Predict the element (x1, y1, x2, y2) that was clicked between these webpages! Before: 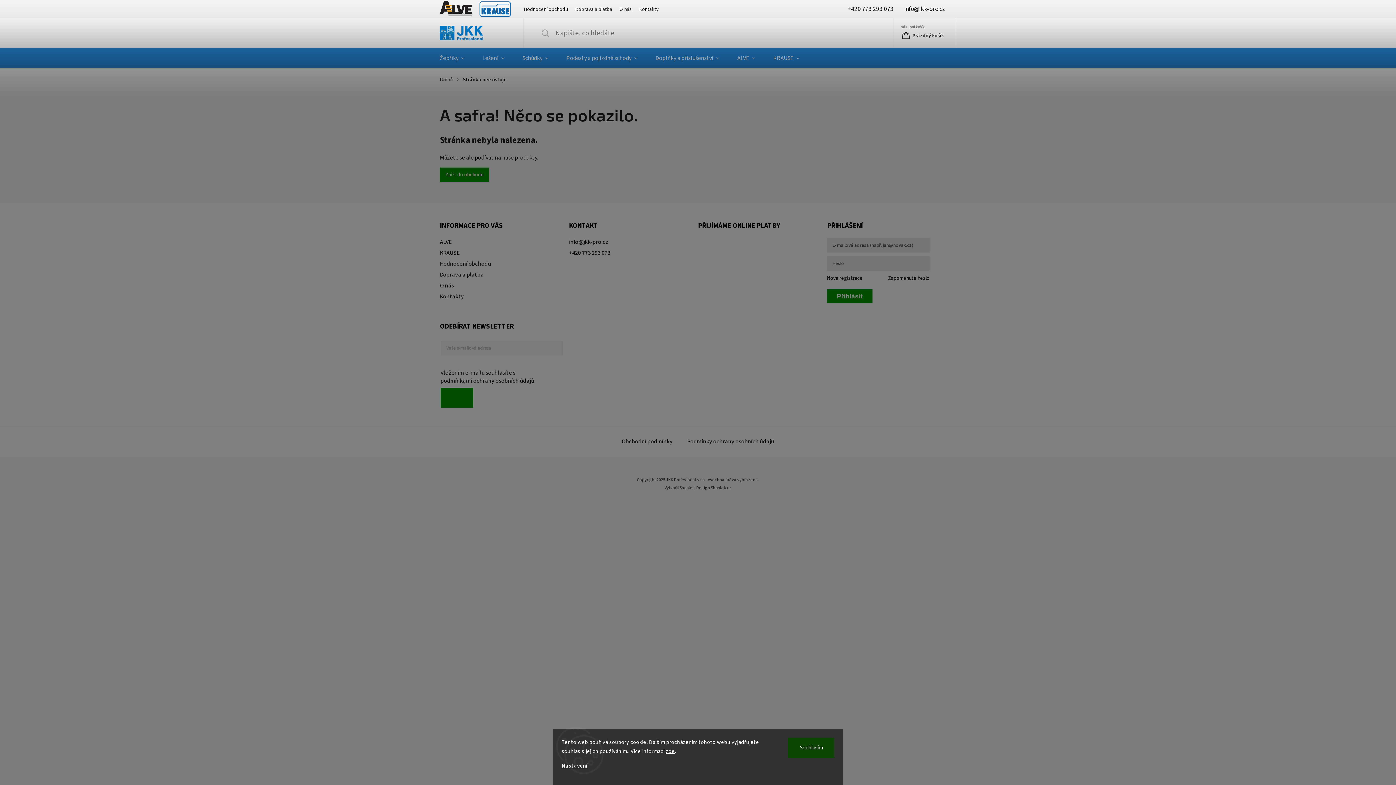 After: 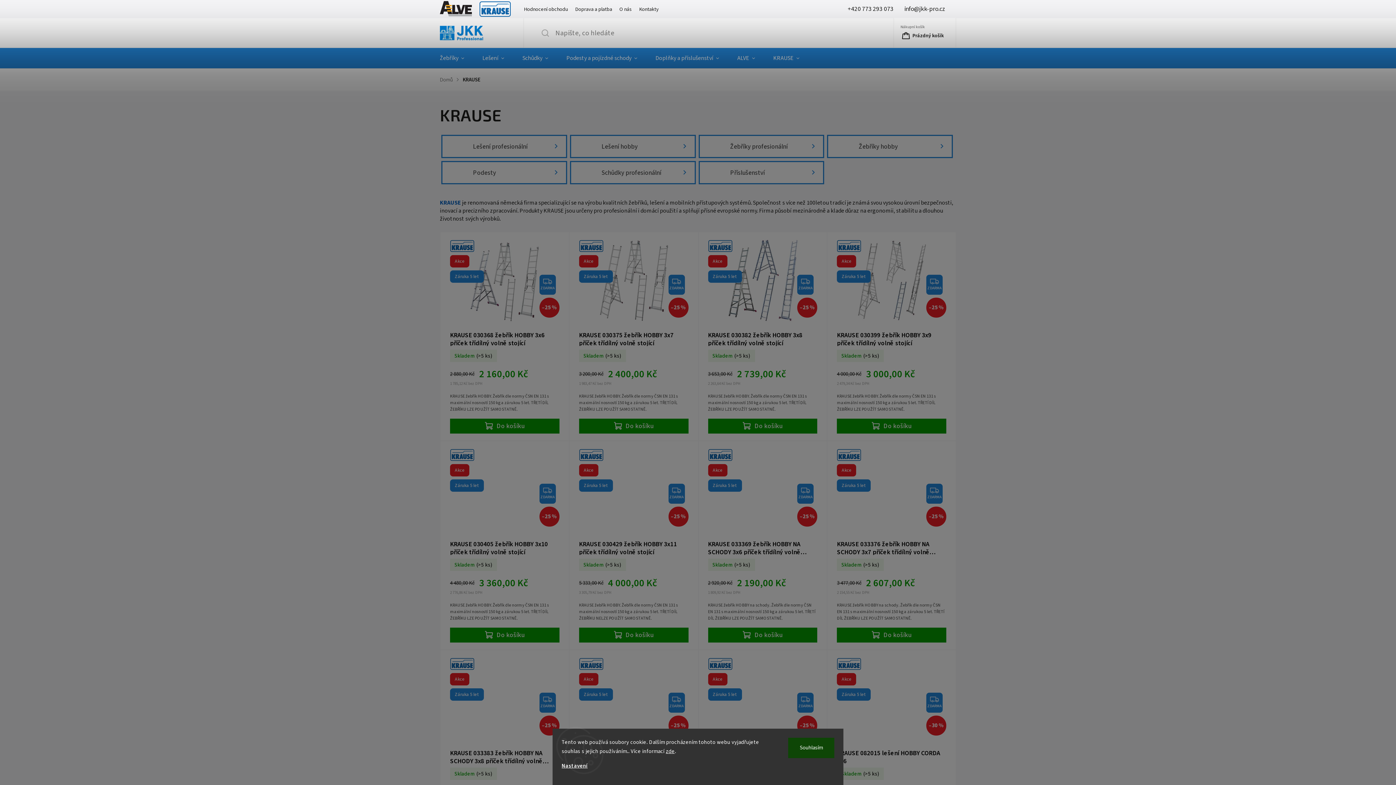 Action: bbox: (764, 48, 808, 68) label: KRAUSE